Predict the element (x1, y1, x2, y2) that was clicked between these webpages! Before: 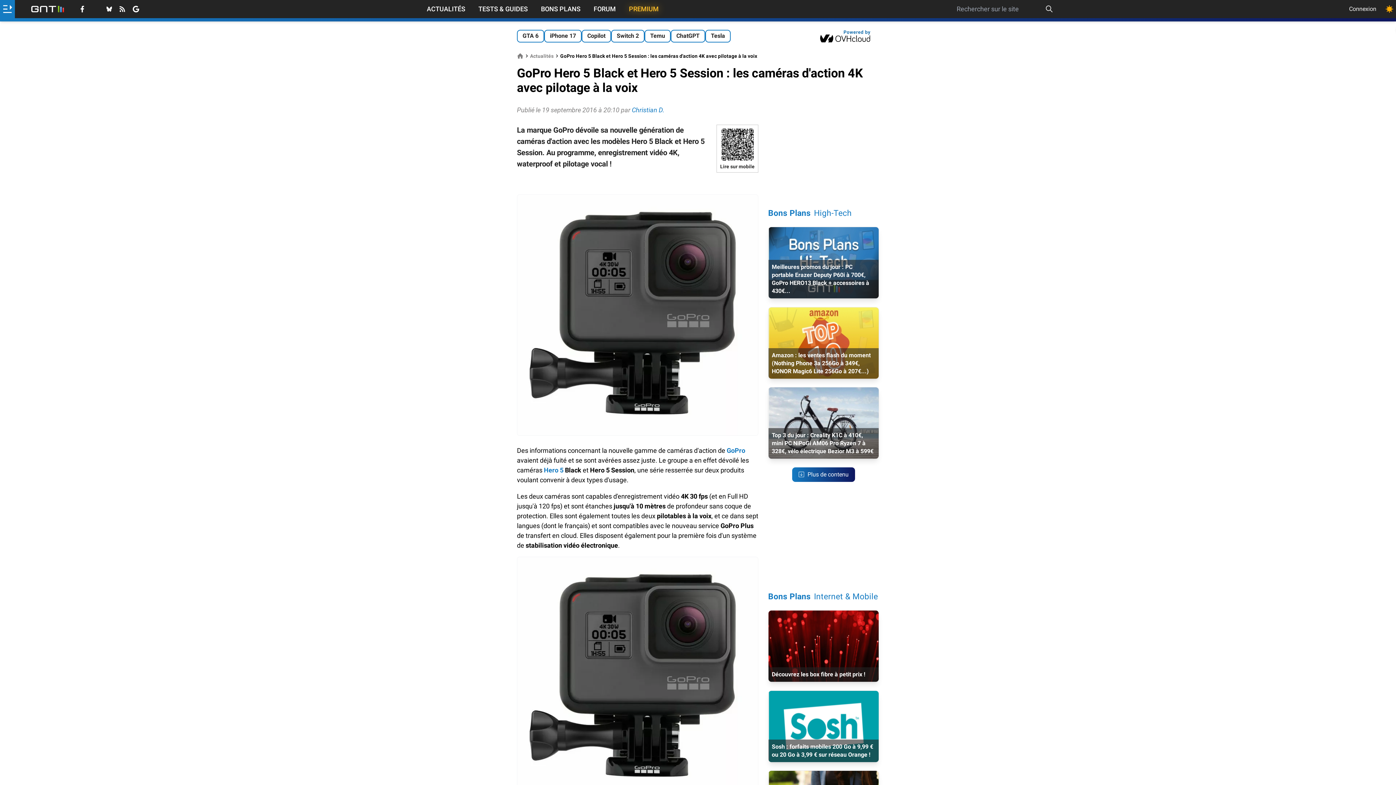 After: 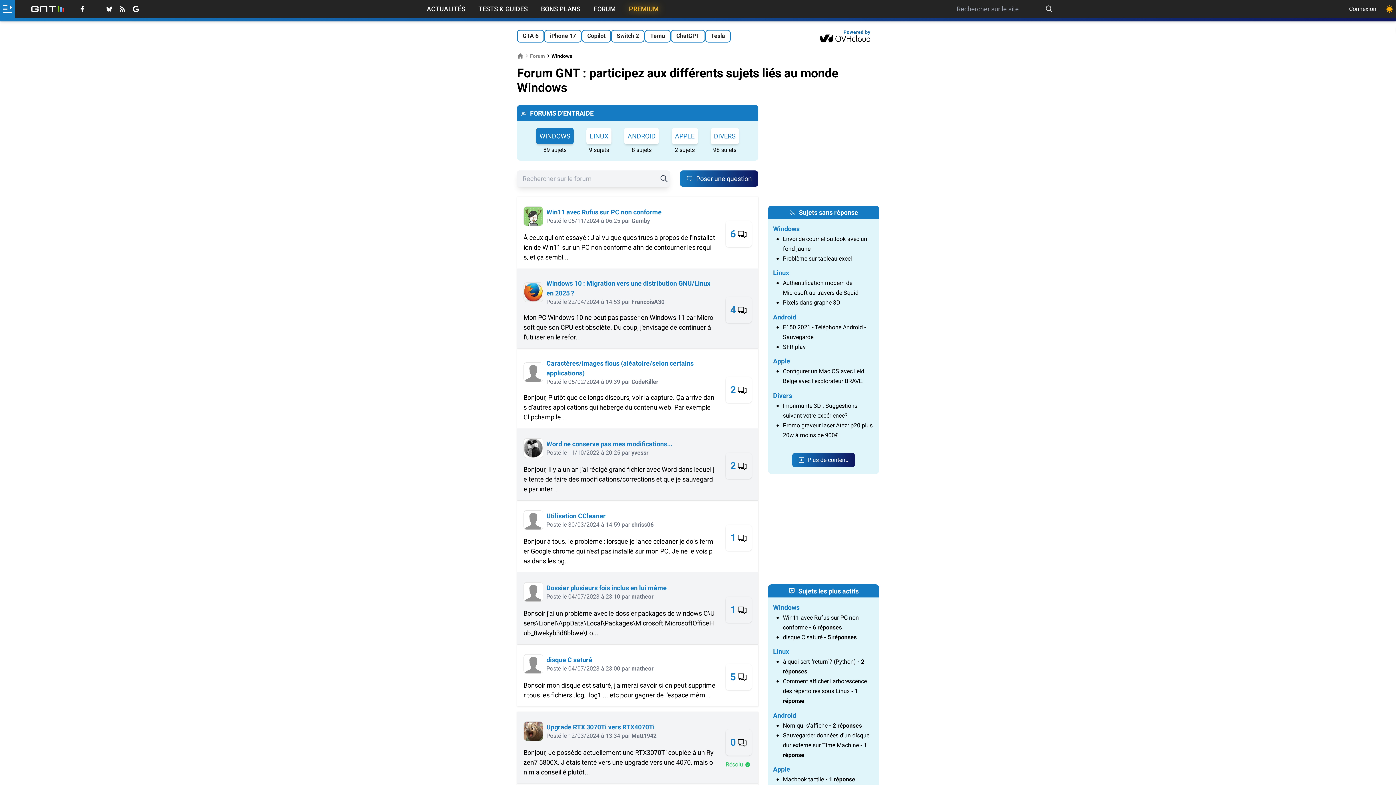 Action: bbox: (593, 4, 616, 13) label: FORUM